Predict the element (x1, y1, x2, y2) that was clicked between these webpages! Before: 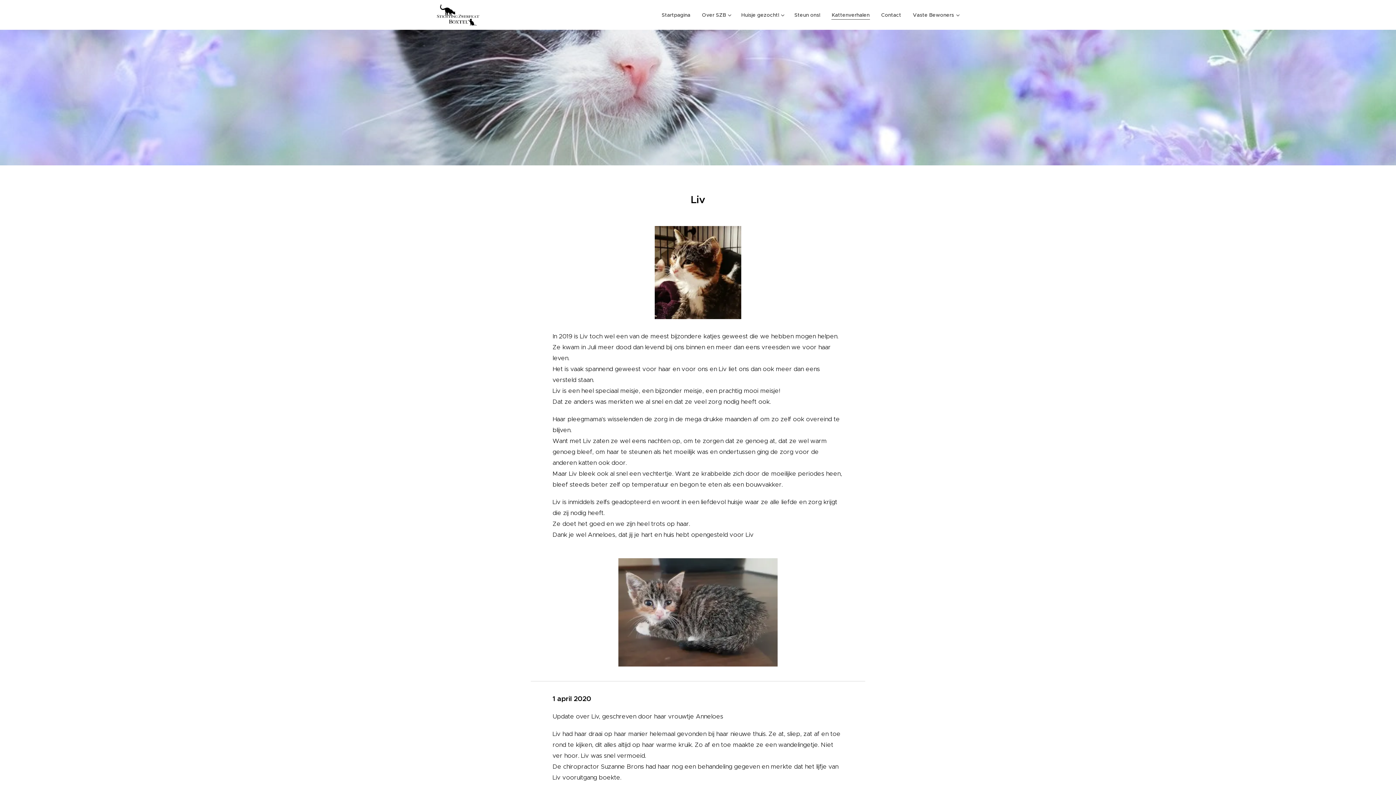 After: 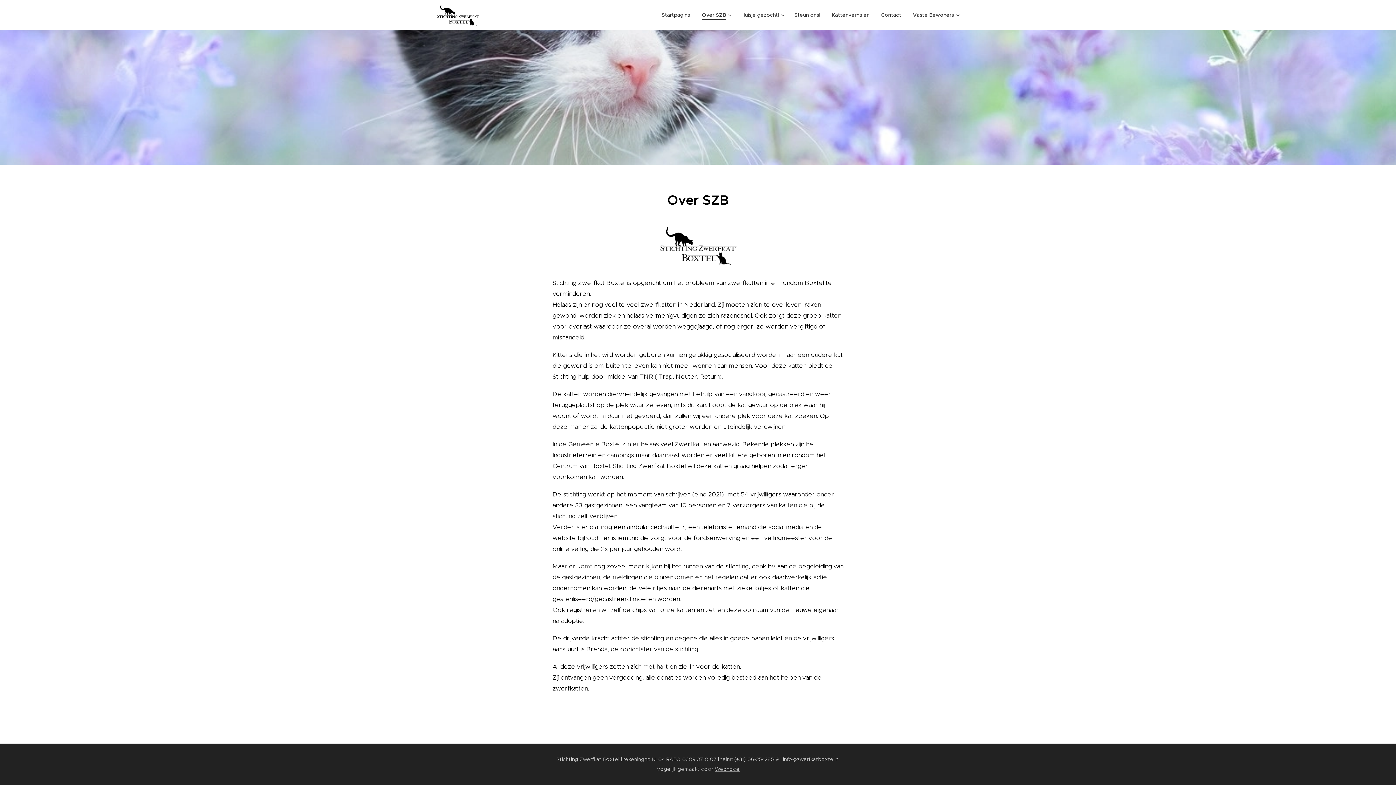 Action: bbox: (696, 5, 735, 24) label: Over SZB